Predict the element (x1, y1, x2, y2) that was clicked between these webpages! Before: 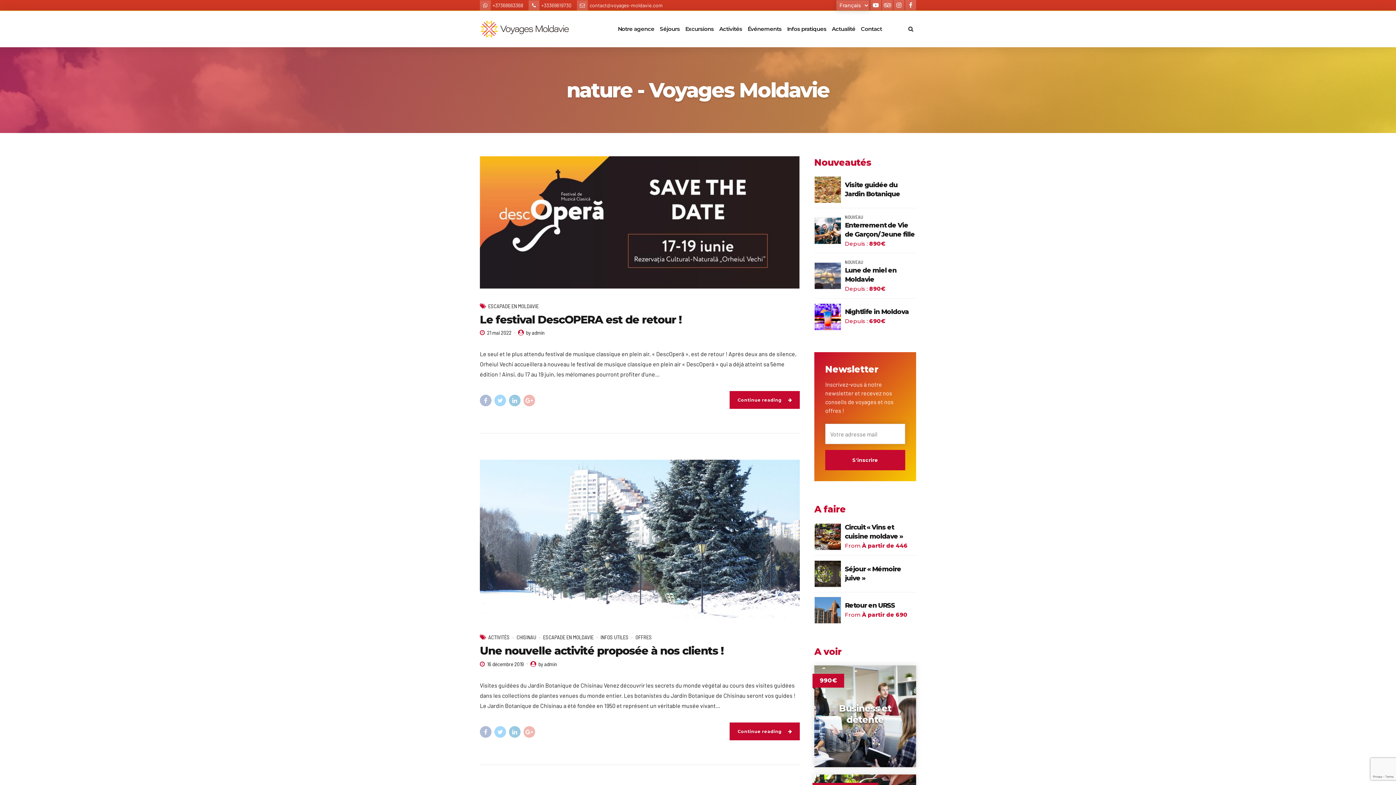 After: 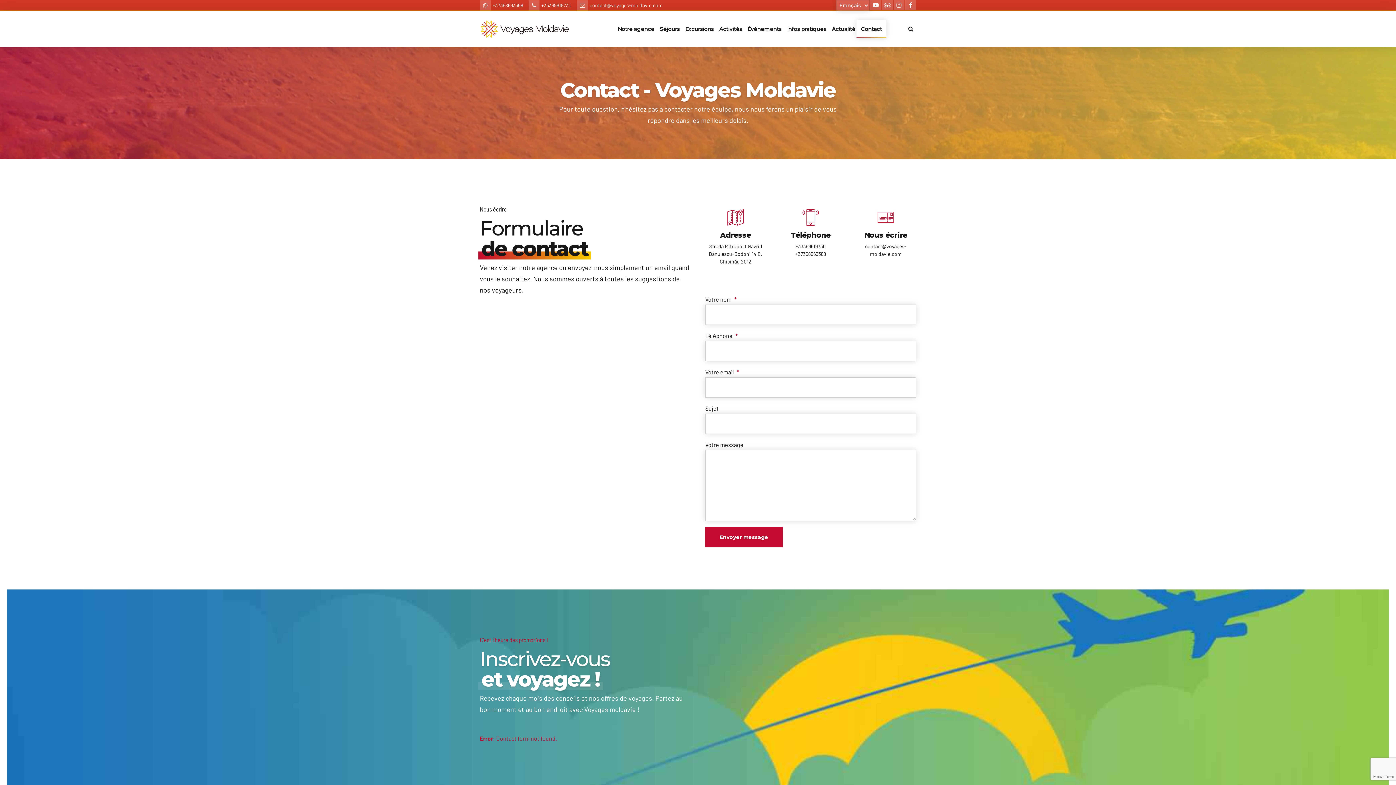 Action: bbox: (861, 10, 882, 47) label: Contact